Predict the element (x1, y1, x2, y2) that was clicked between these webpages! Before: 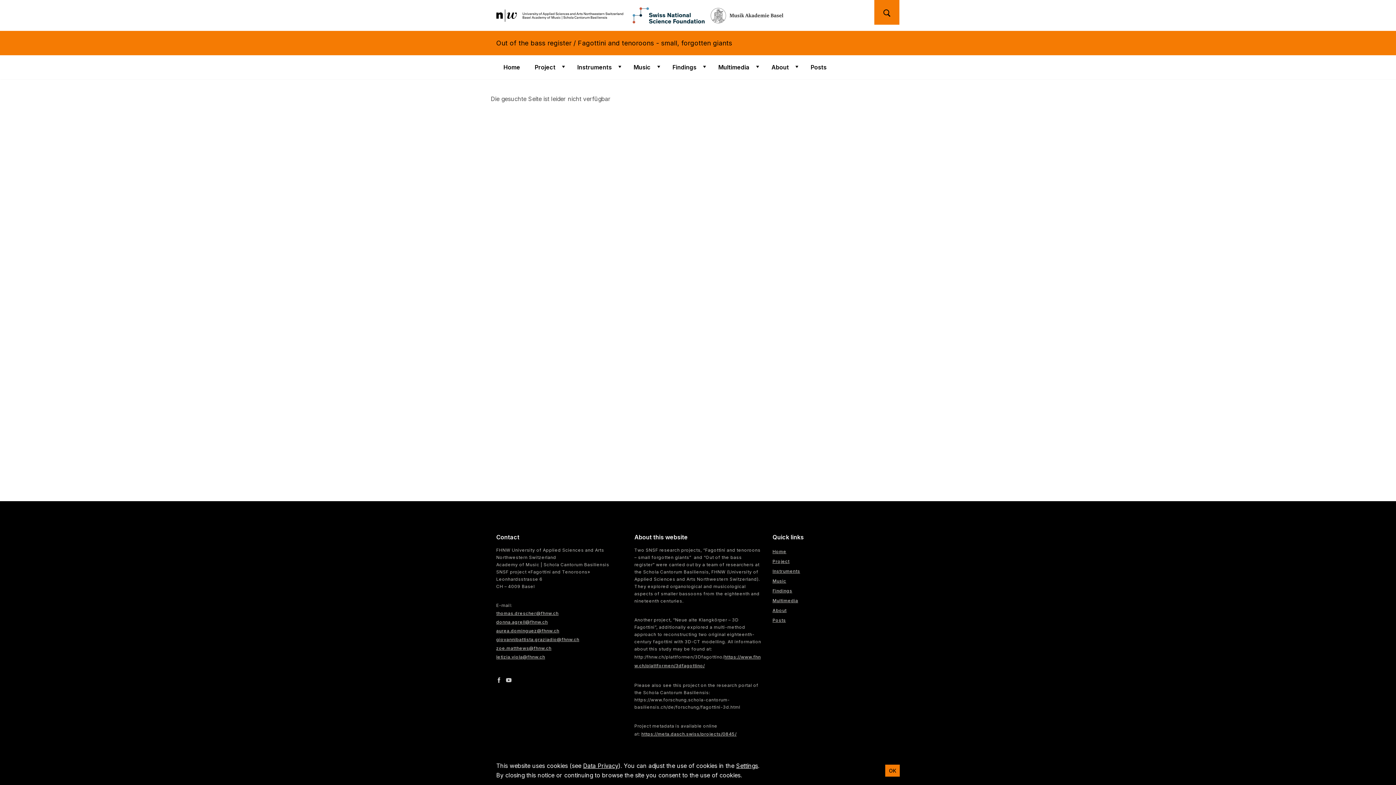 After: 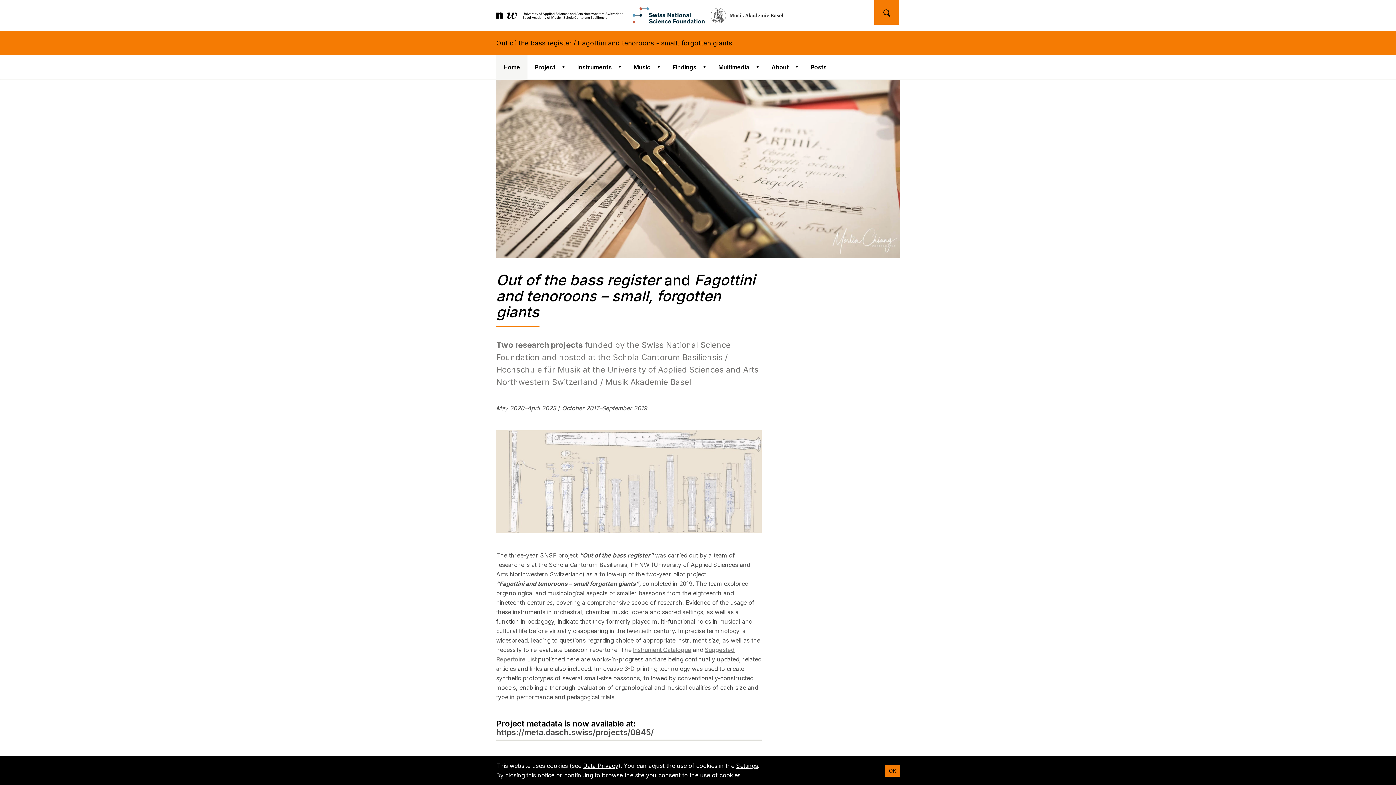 Action: label: Out of the bass register / Fagottini and tenoroons - small, forgotten giants bbox: (0, 37, 1396, 48)